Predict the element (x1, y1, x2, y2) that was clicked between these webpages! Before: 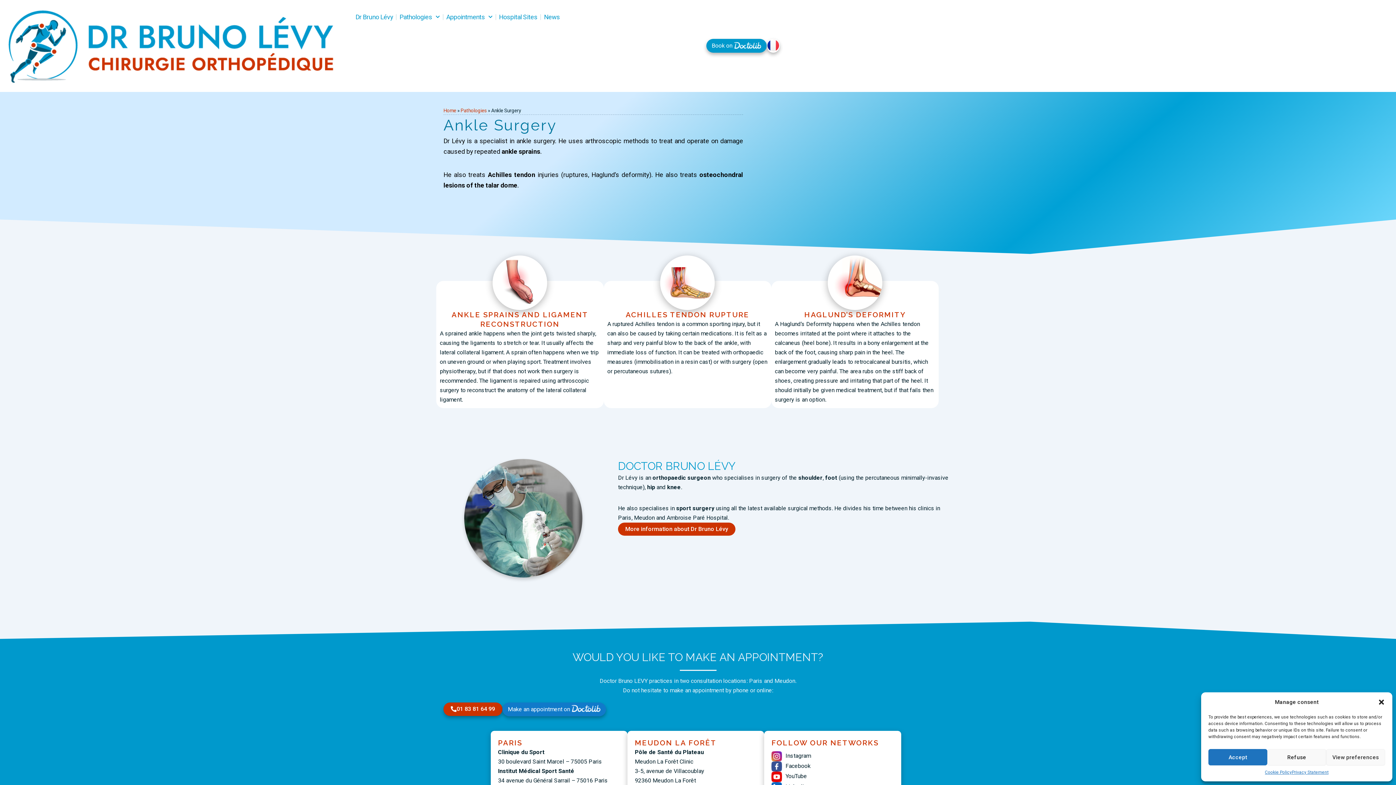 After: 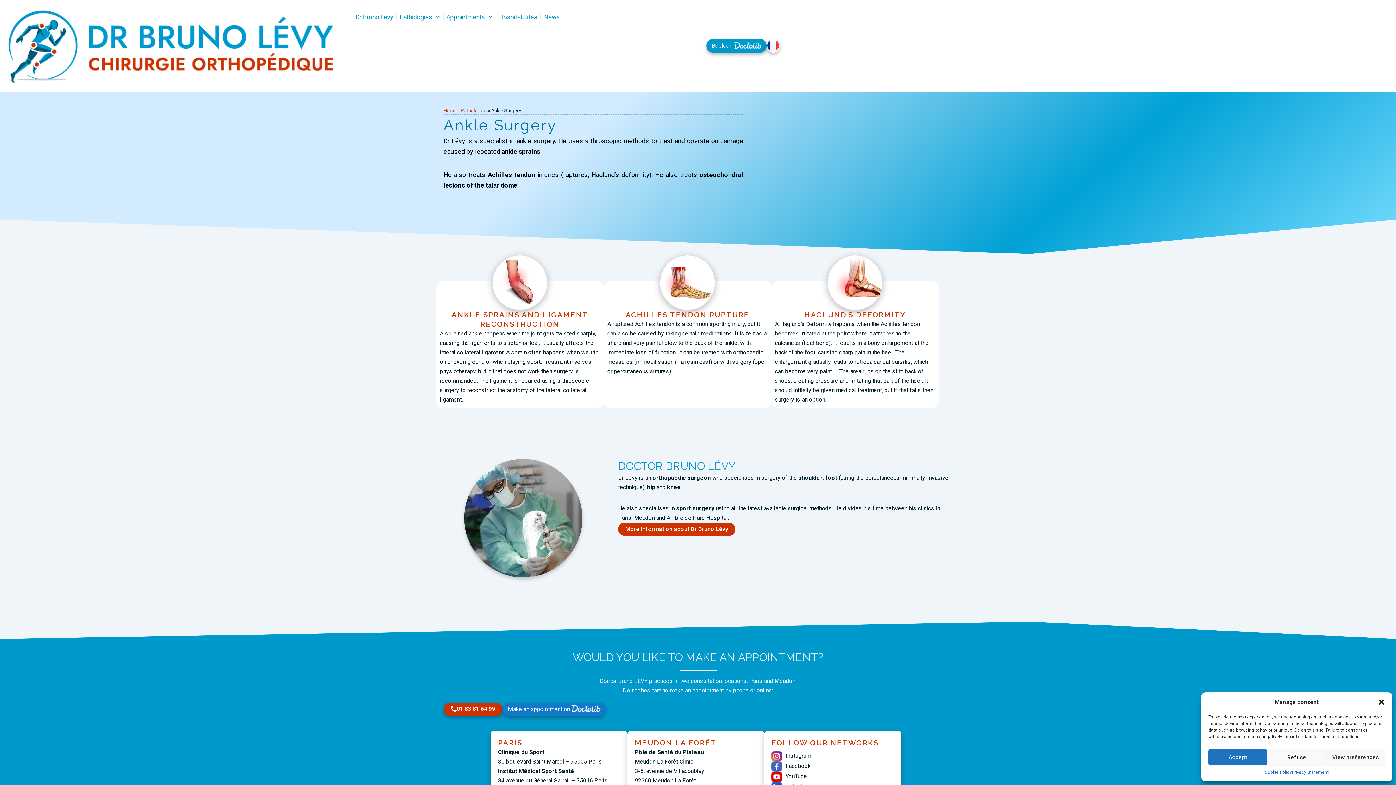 Action: bbox: (771, 763, 782, 769)